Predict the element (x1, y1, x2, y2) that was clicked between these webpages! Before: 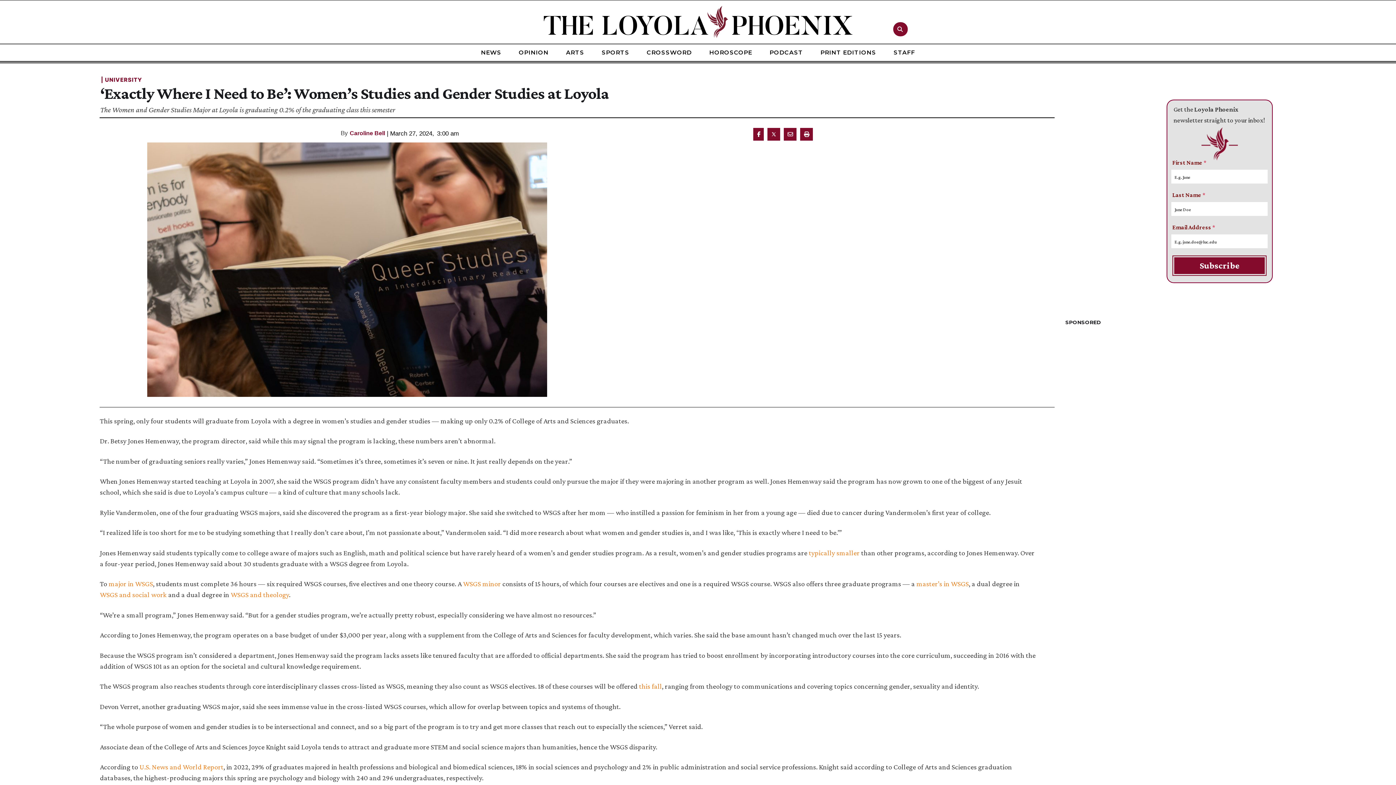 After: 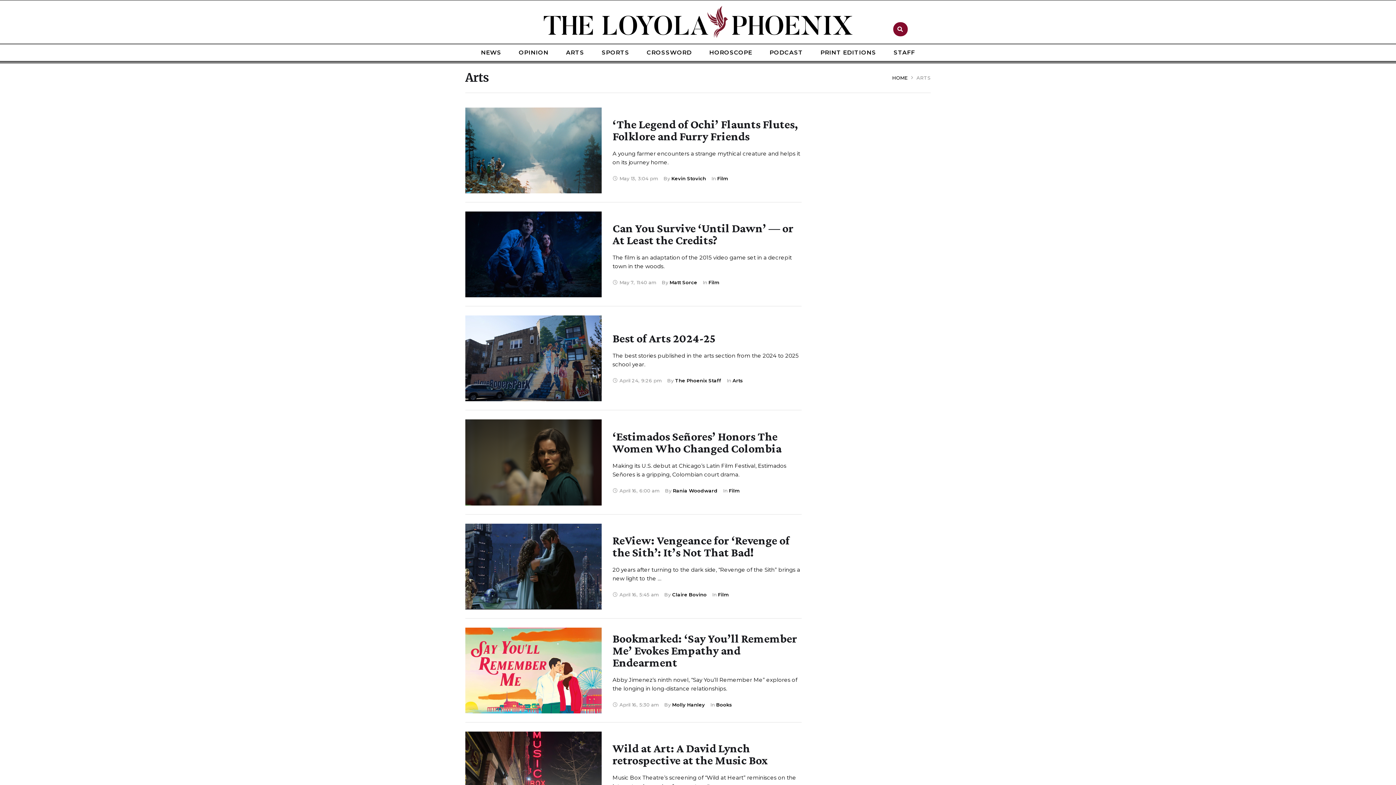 Action: bbox: (560, 45, 589, 59) label: Menu item